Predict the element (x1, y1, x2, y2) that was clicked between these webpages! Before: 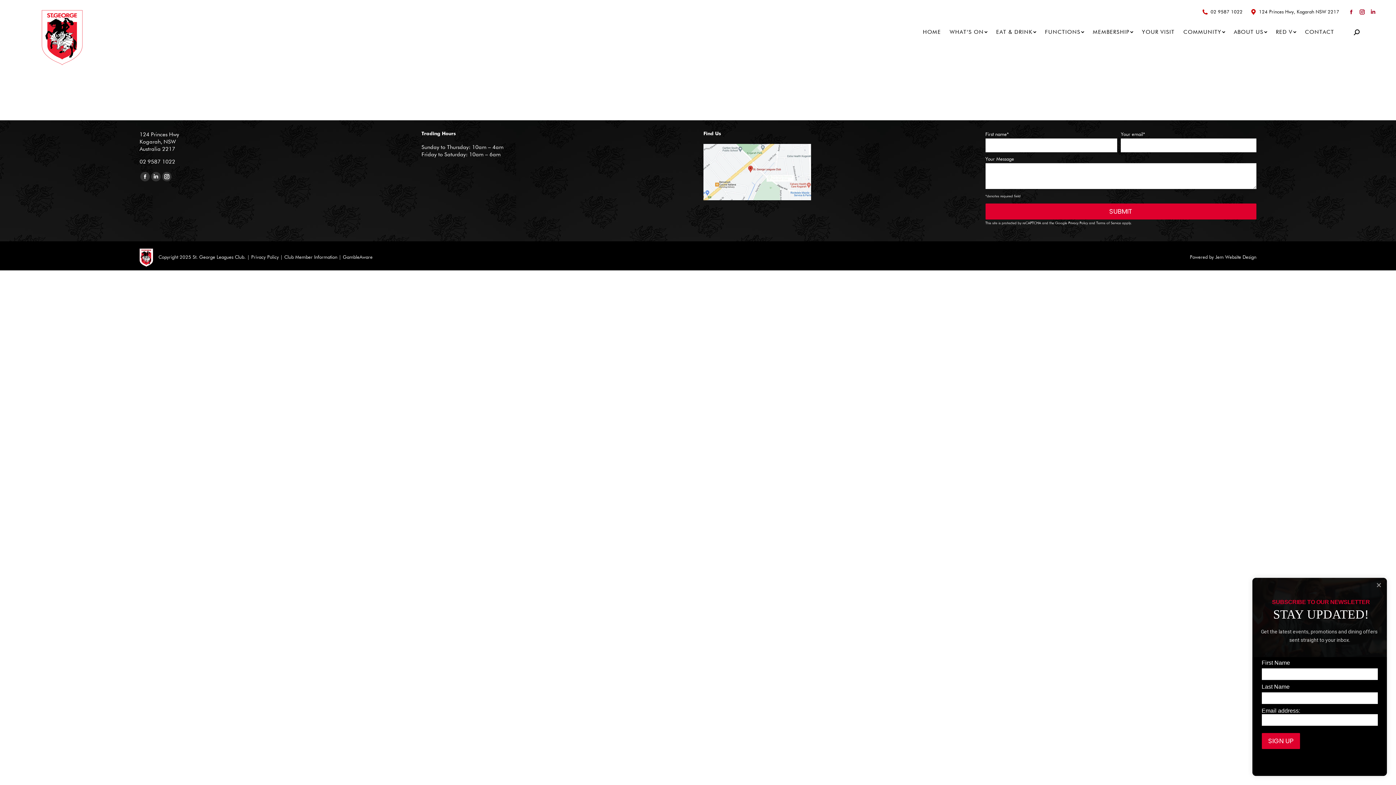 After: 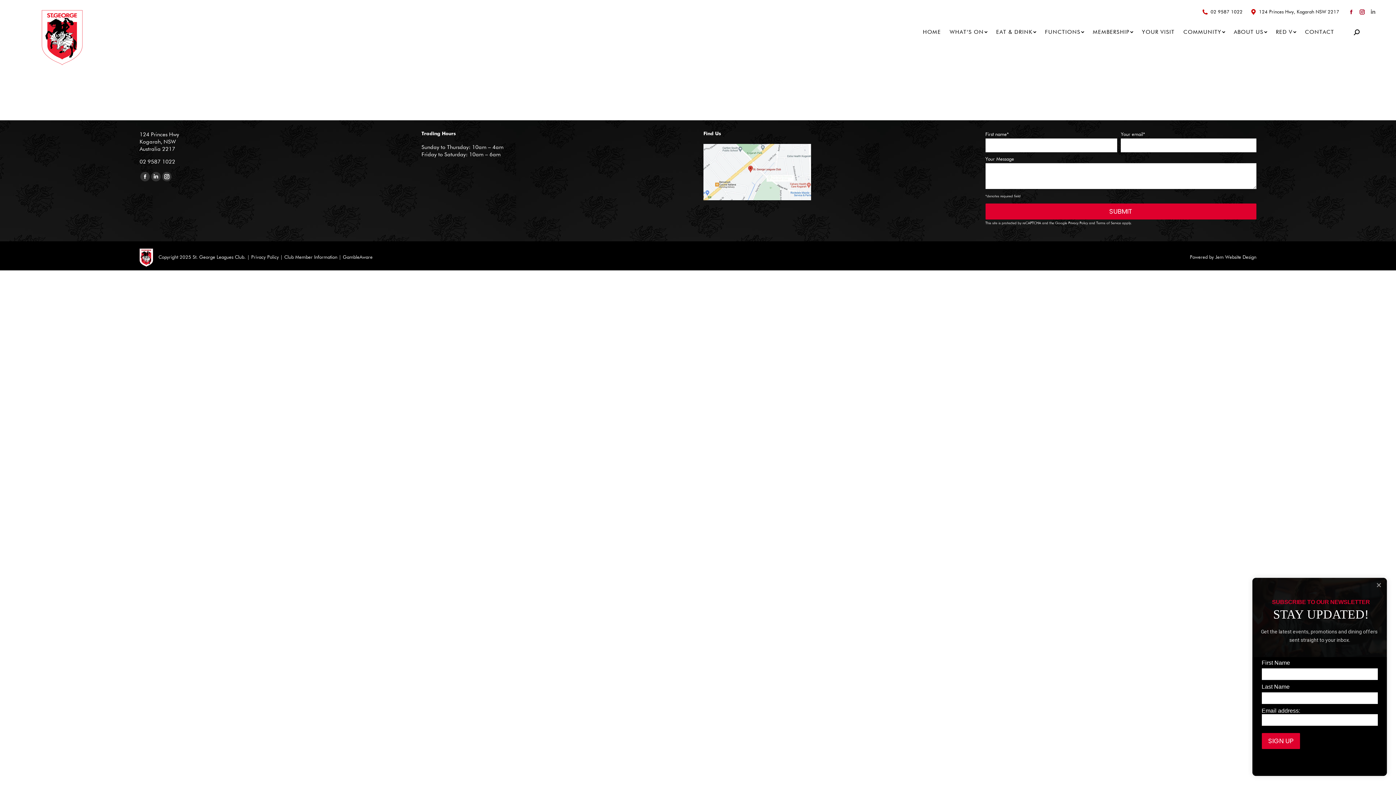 Action: label: Linkedin page opens in new window bbox: (1368, 7, 1378, 16)